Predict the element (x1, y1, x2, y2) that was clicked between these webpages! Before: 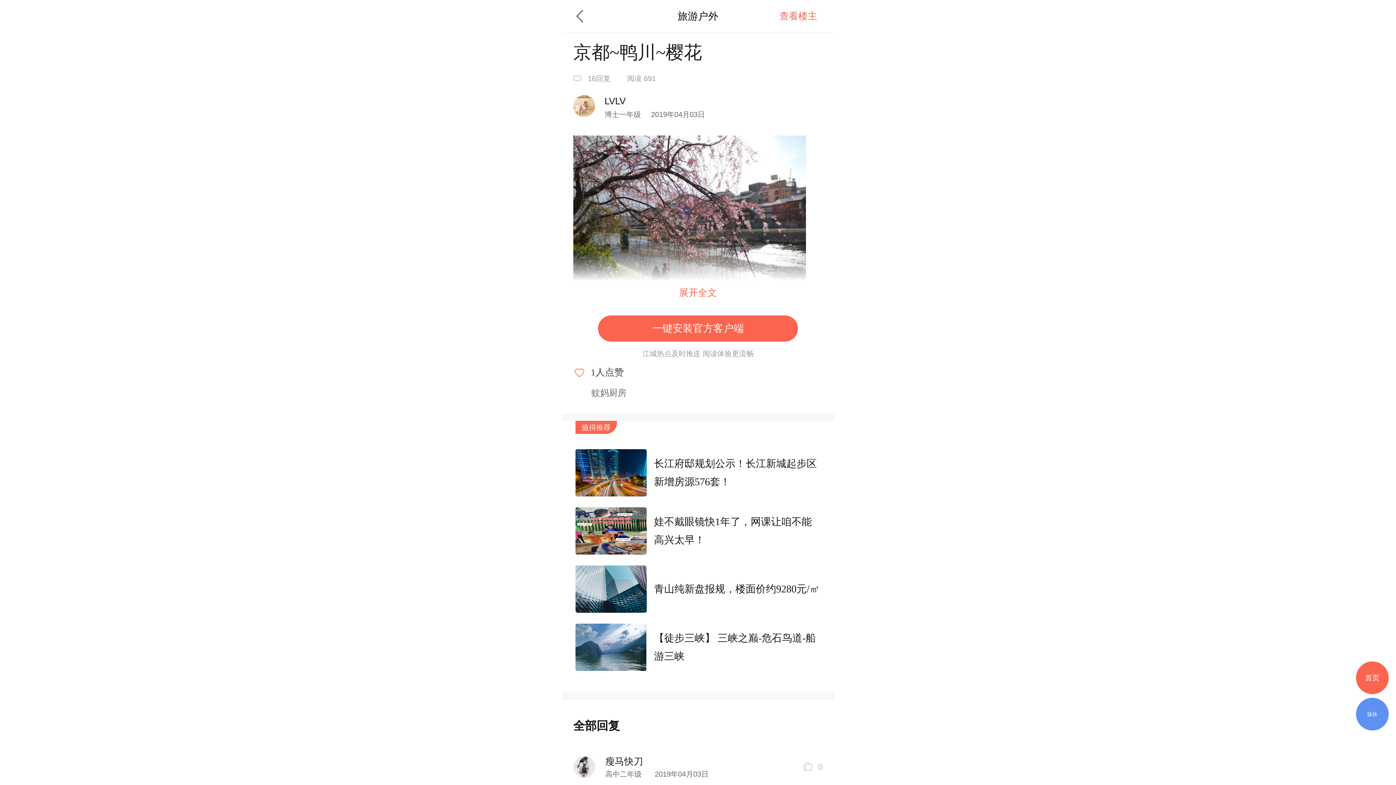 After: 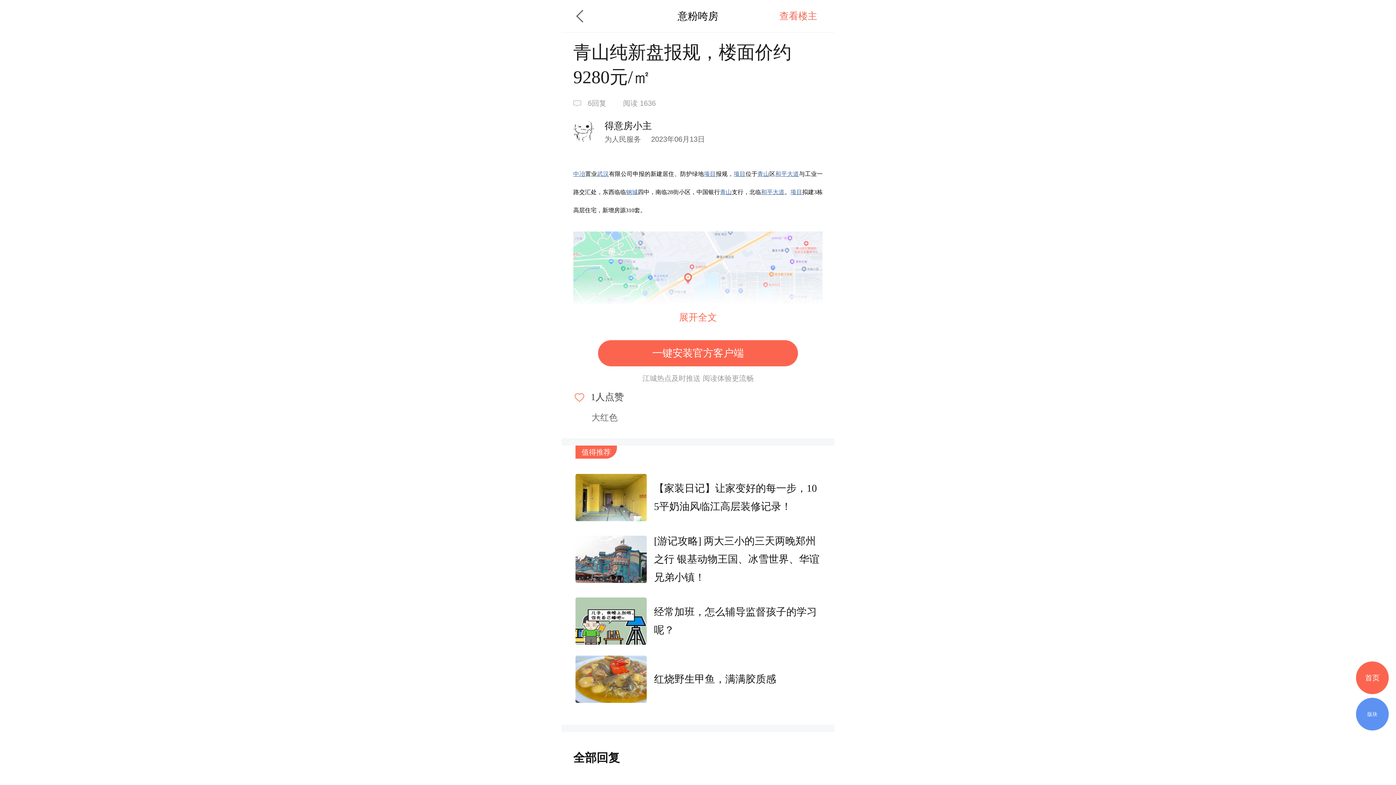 Action: bbox: (575, 565, 820, 613) label: 青山纯新盘报规，楼面价约9280元/㎡